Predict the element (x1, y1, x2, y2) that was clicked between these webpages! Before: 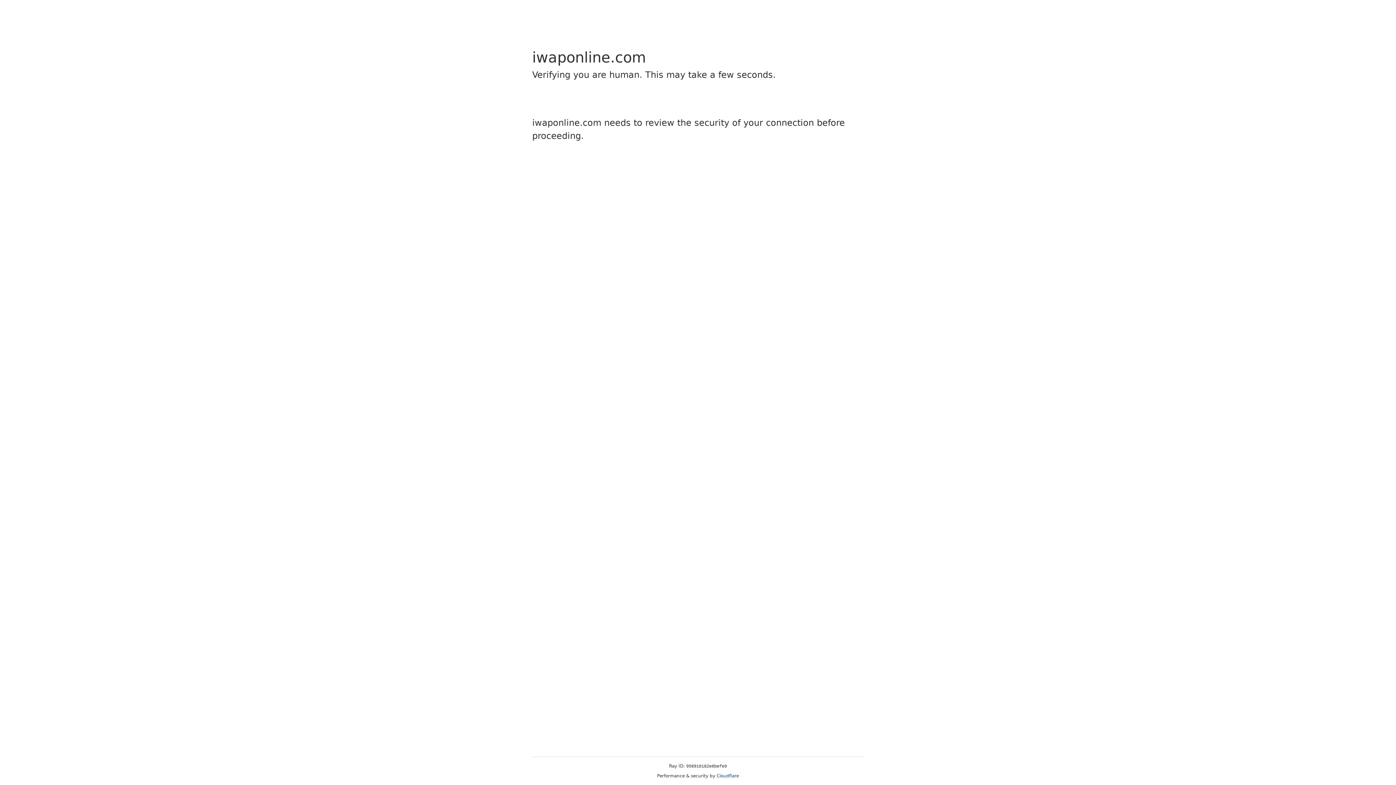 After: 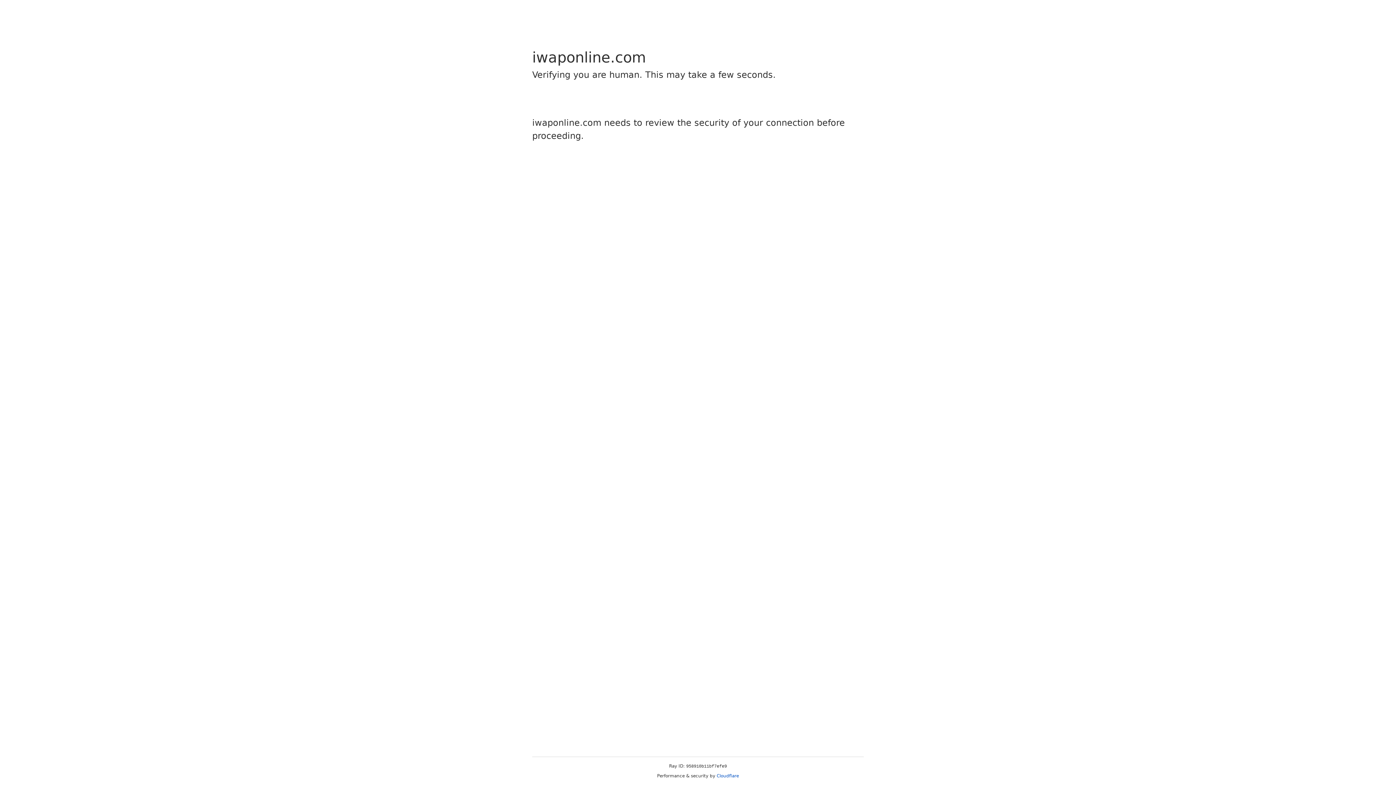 Action: label: Cloudflare bbox: (716, 773, 739, 778)